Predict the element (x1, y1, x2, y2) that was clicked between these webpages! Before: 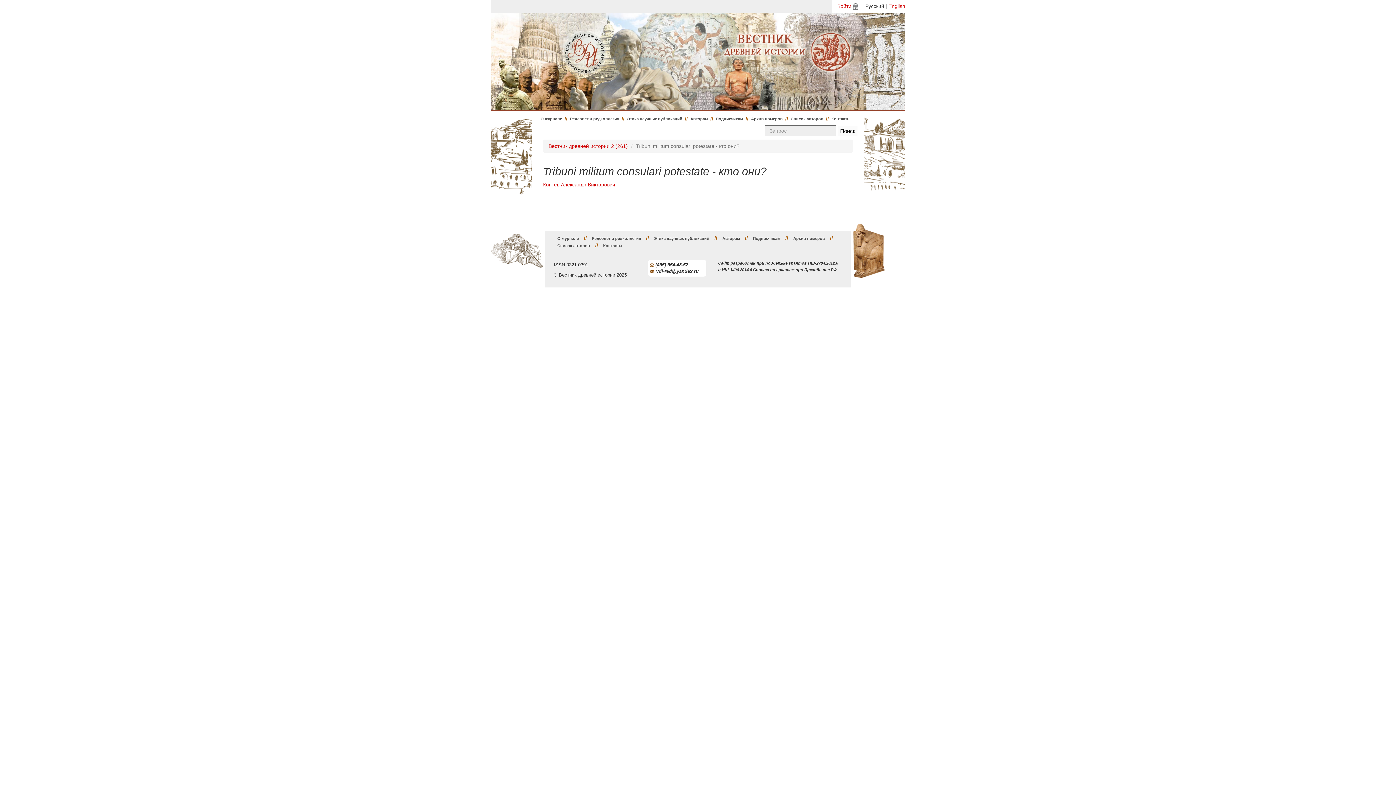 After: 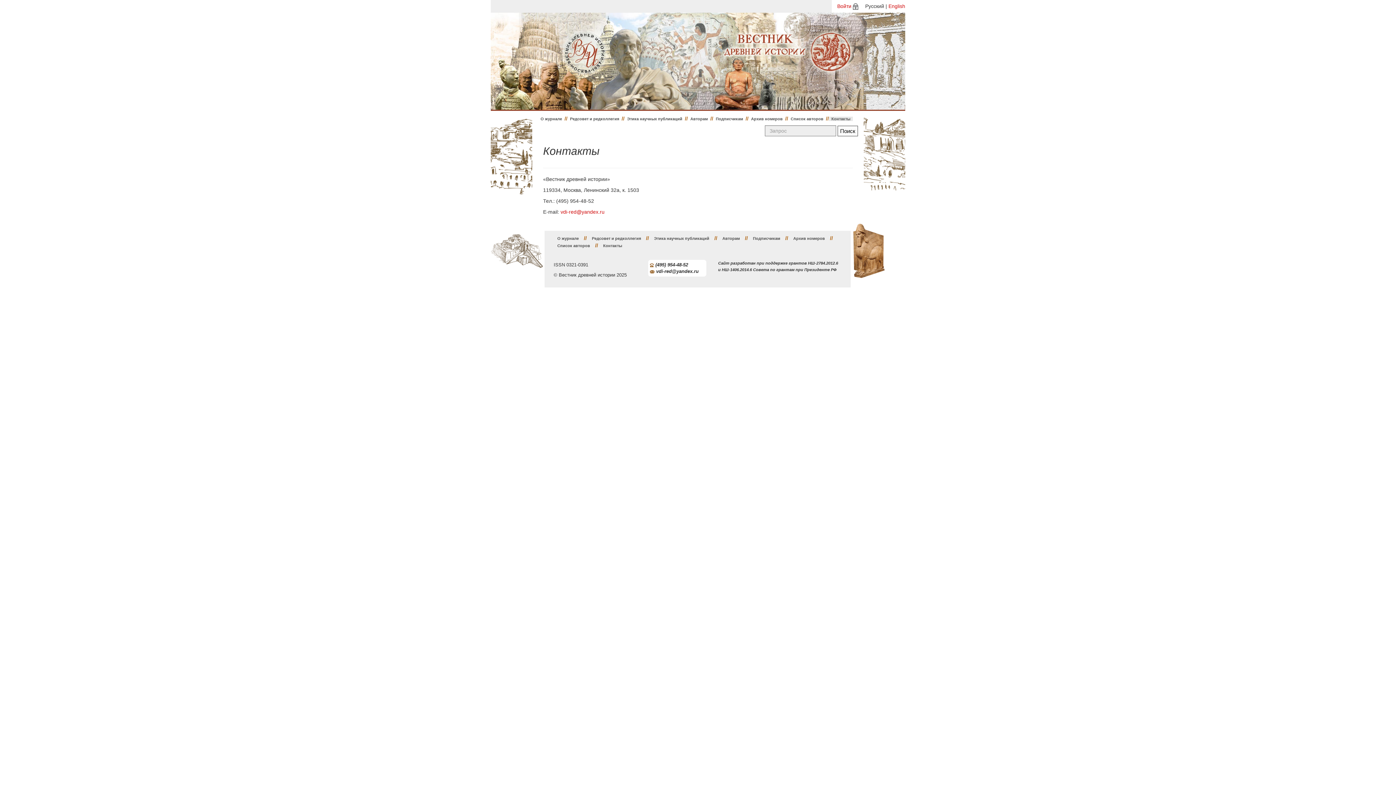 Action: label: Контакты bbox: (829, 116, 853, 121)